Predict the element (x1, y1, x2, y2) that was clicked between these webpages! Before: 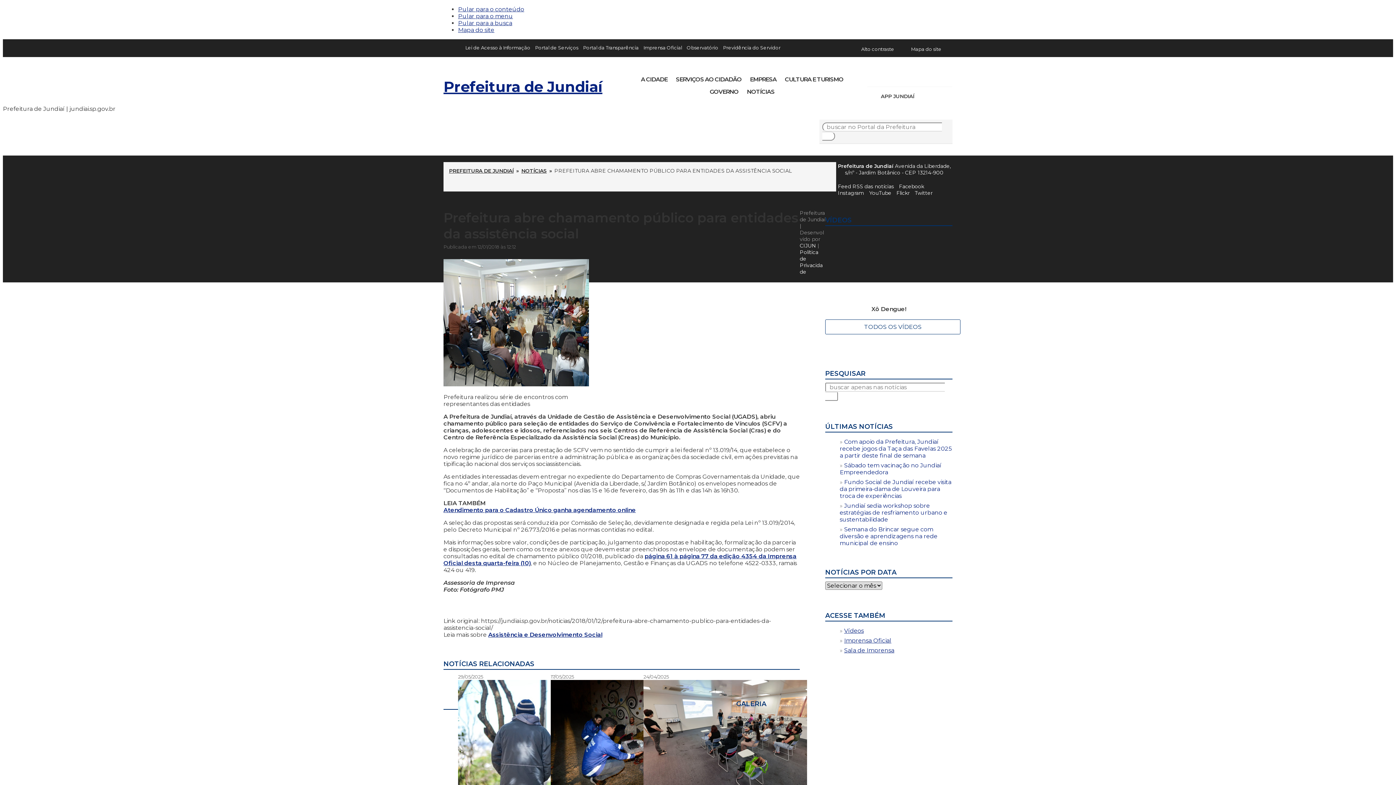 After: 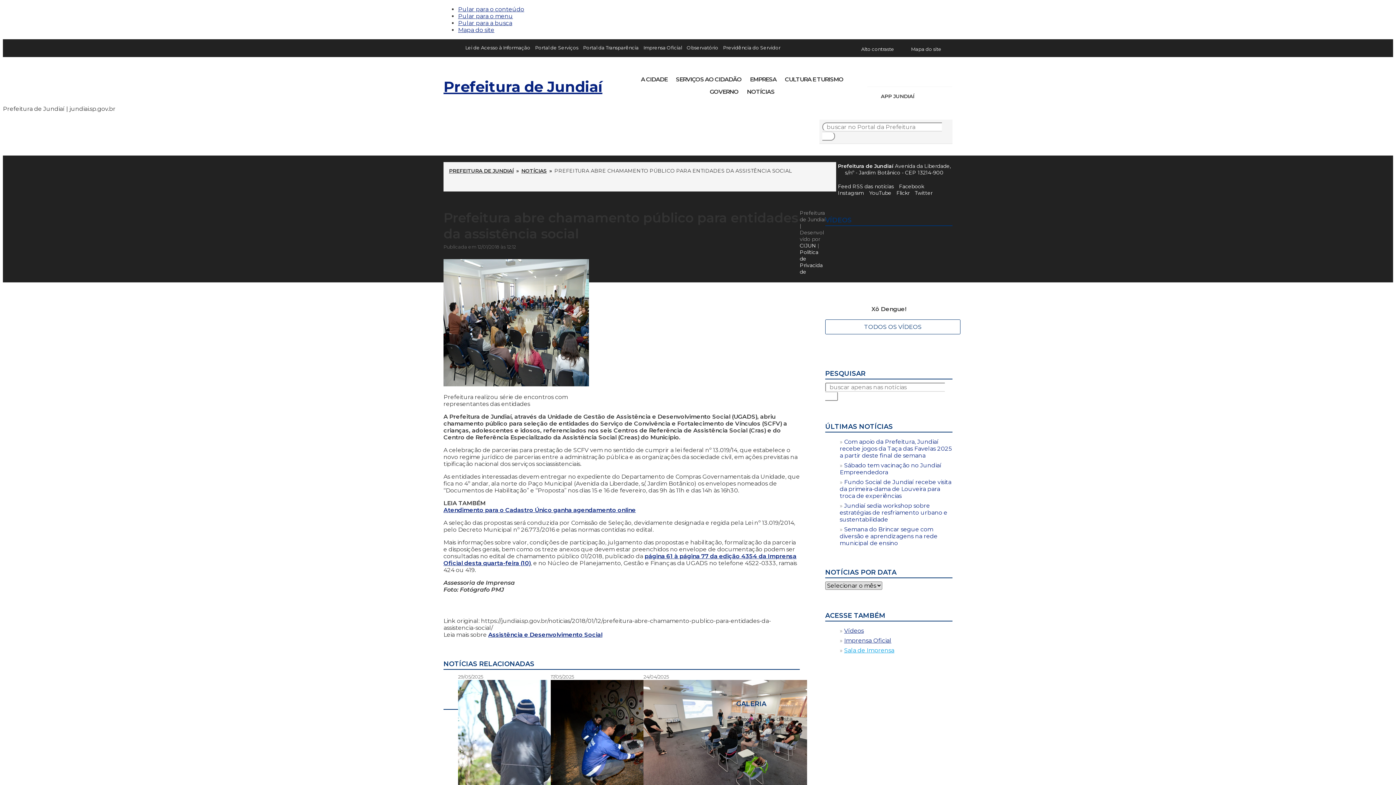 Action: label: Sala de Imprensa bbox: (844, 647, 894, 654)